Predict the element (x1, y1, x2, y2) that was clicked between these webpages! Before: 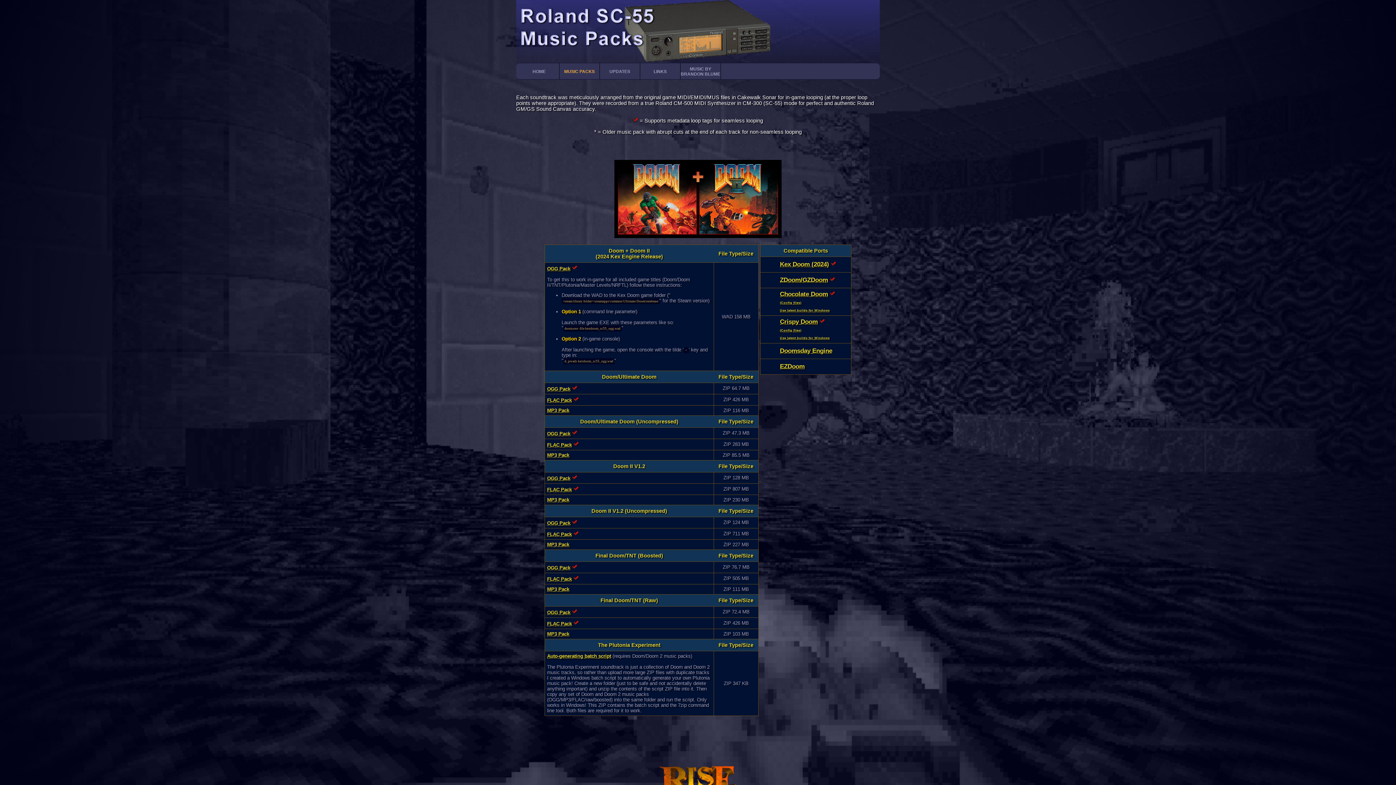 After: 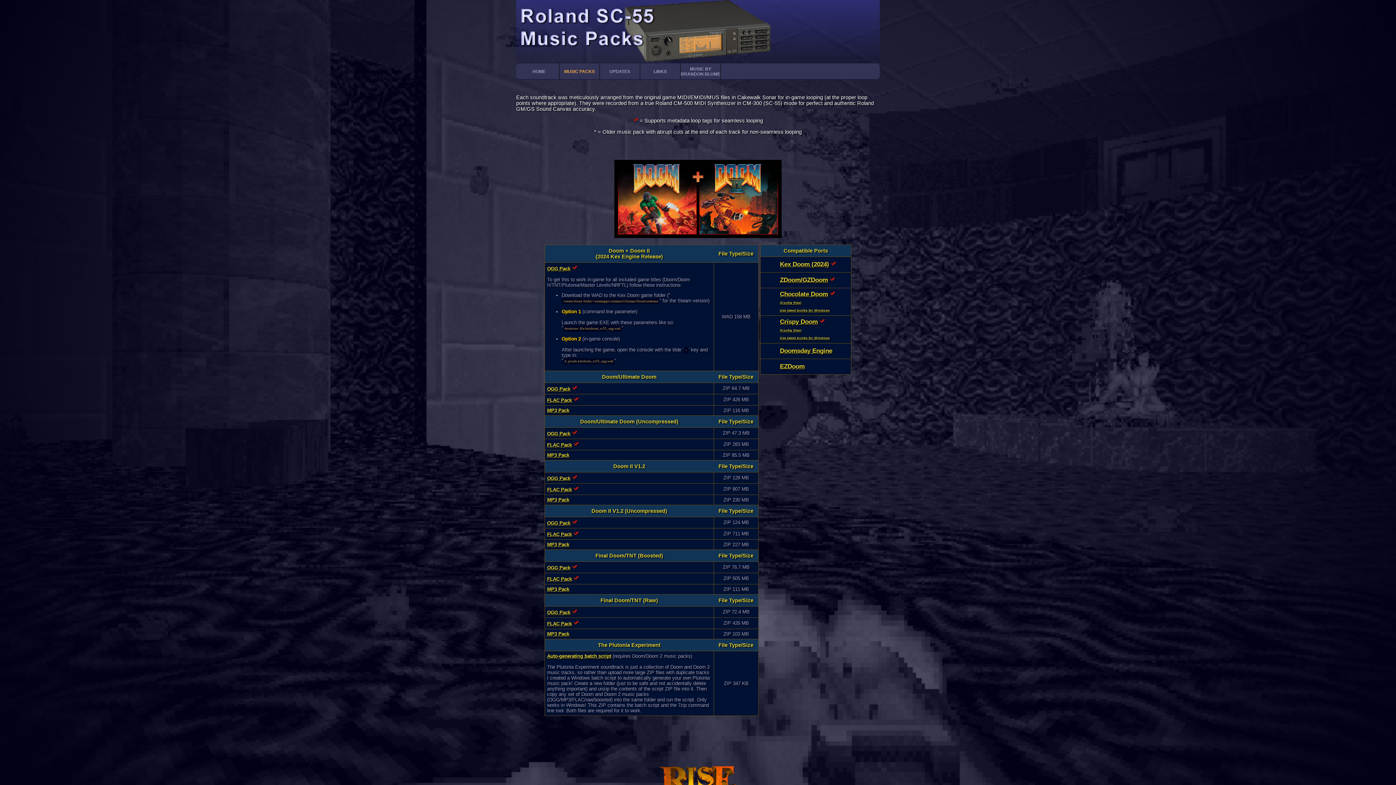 Action: label: MP3 Pack bbox: (547, 452, 569, 458)